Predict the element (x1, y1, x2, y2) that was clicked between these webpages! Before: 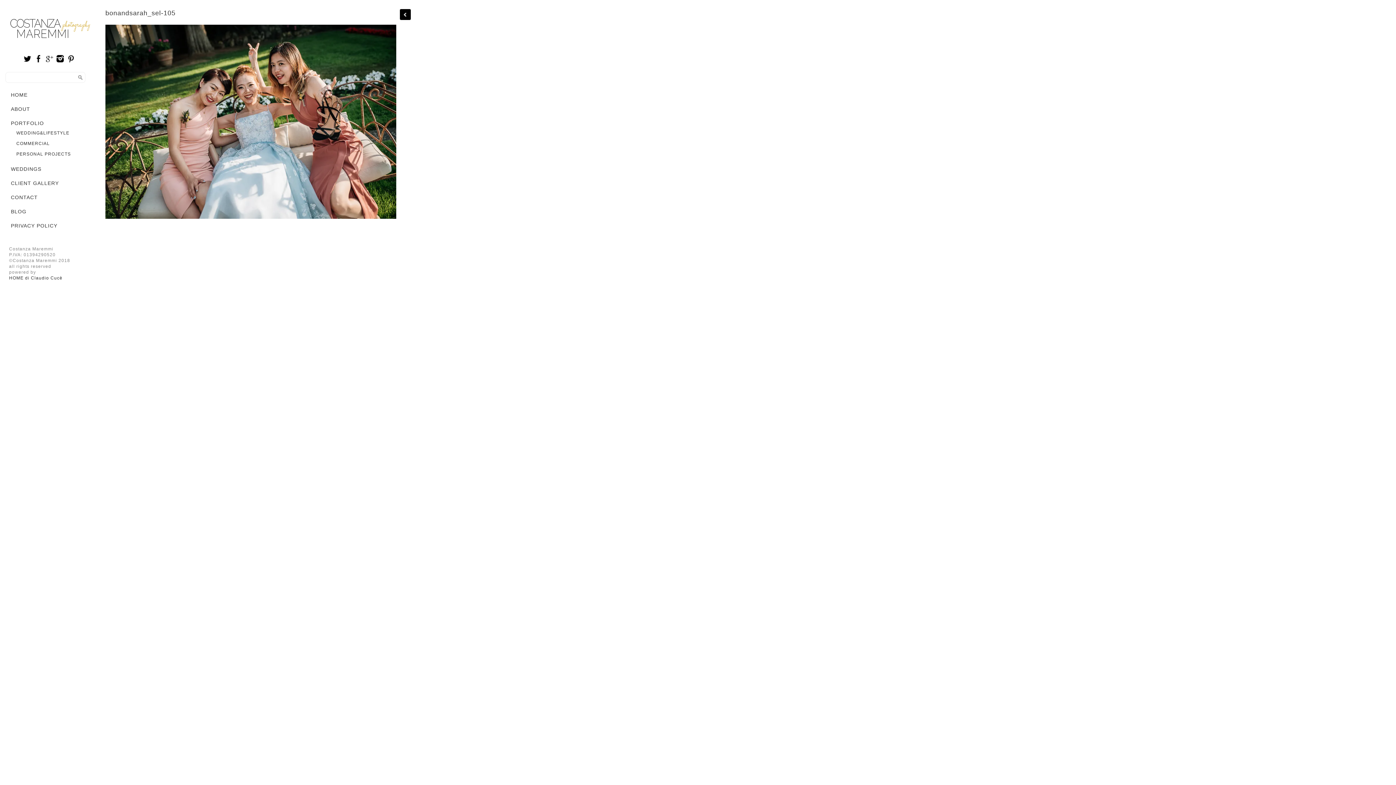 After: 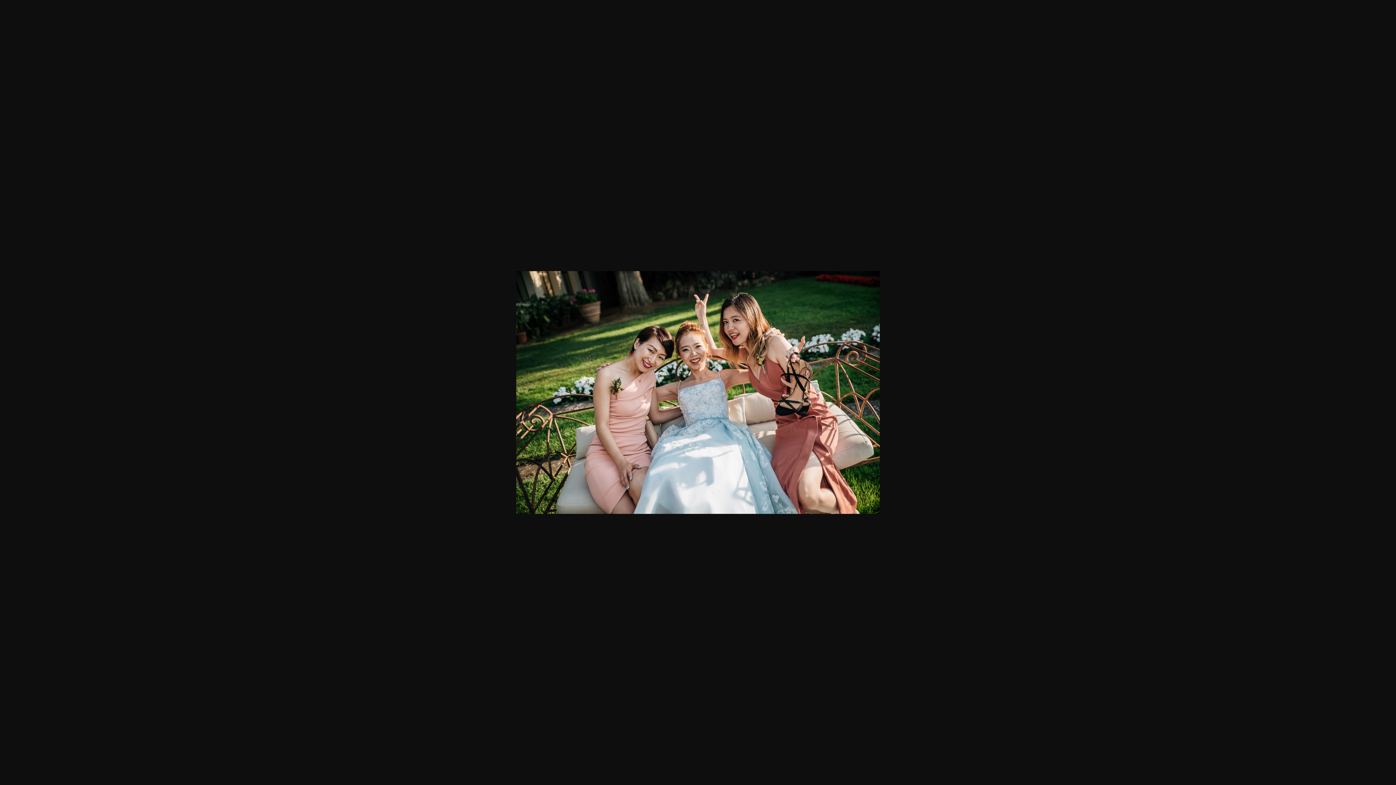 Action: bbox: (105, 213, 396, 220)